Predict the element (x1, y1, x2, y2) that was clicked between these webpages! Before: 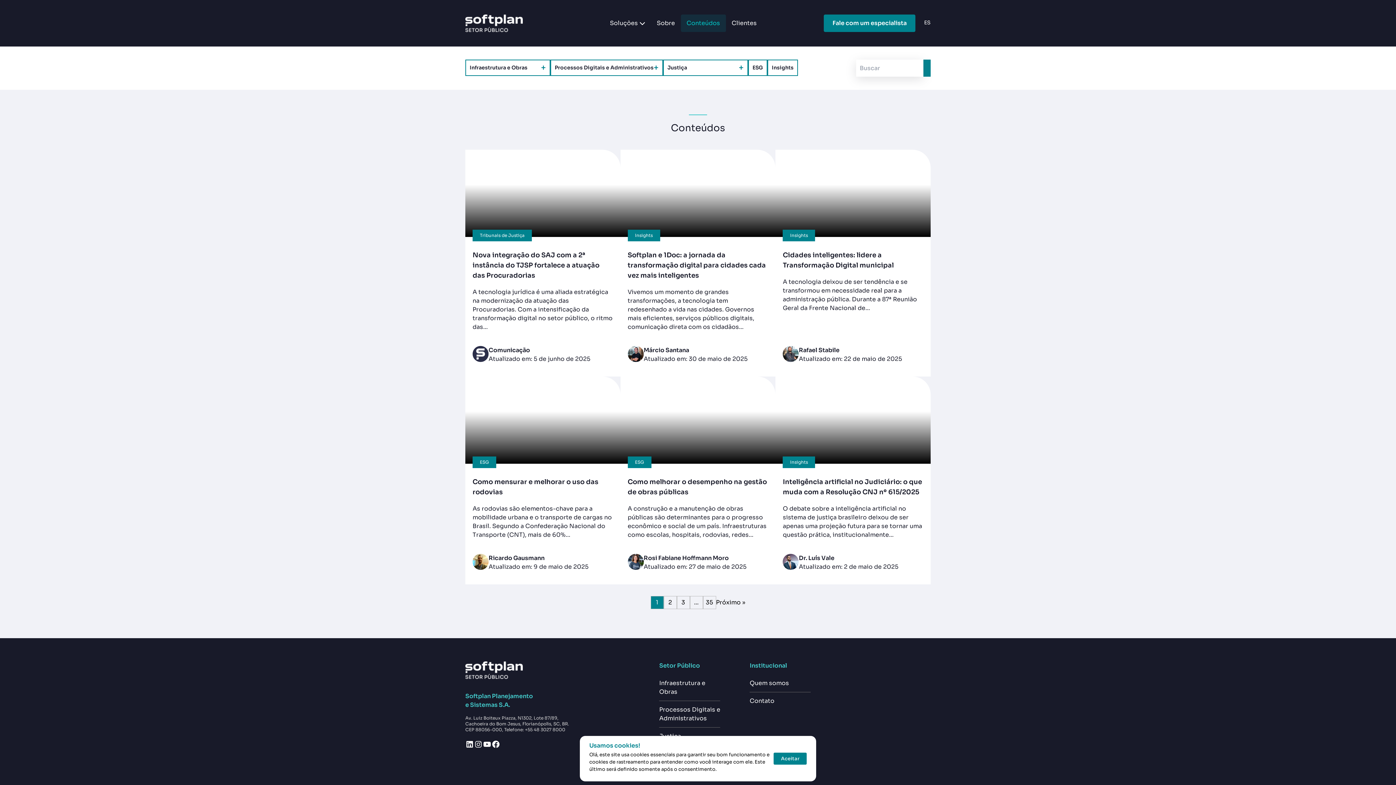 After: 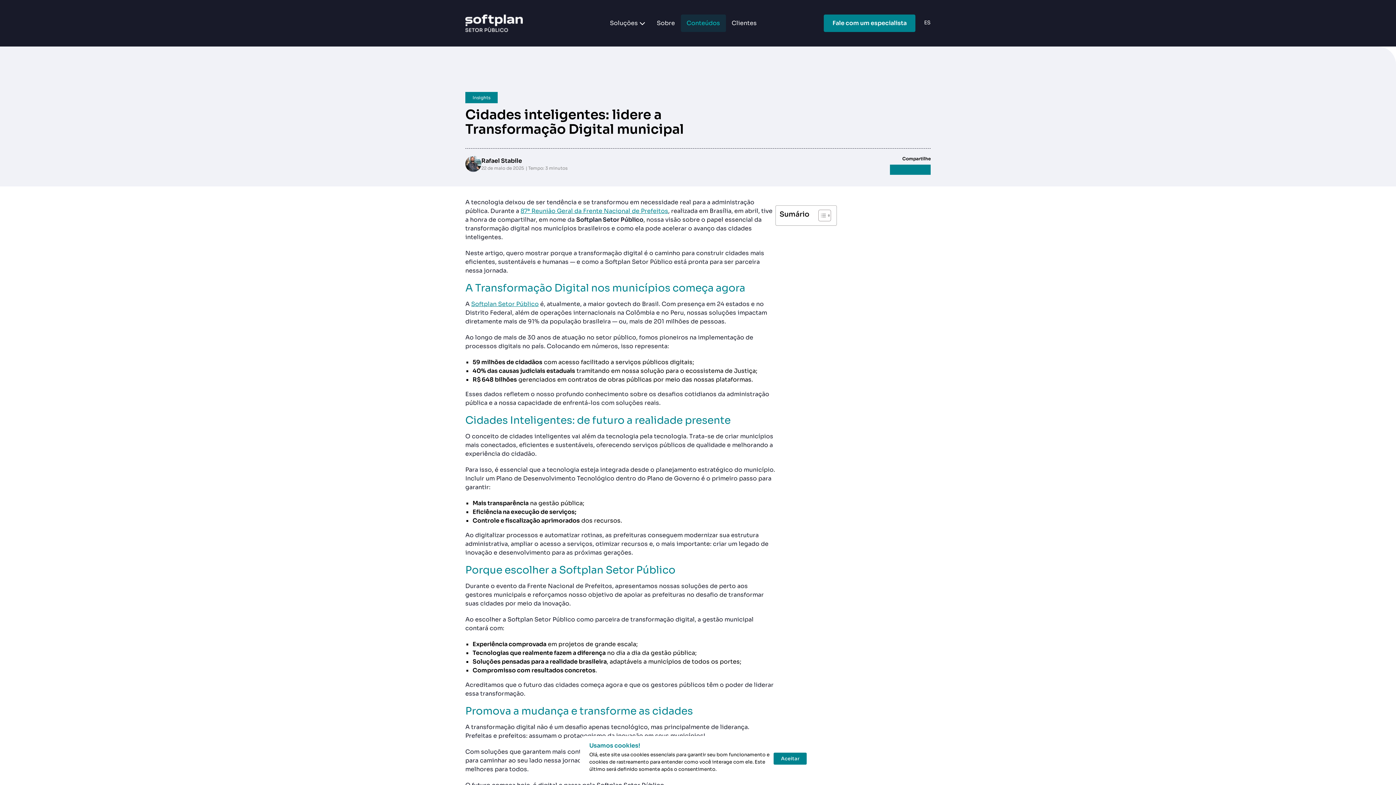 Action: bbox: (775, 149, 930, 237)